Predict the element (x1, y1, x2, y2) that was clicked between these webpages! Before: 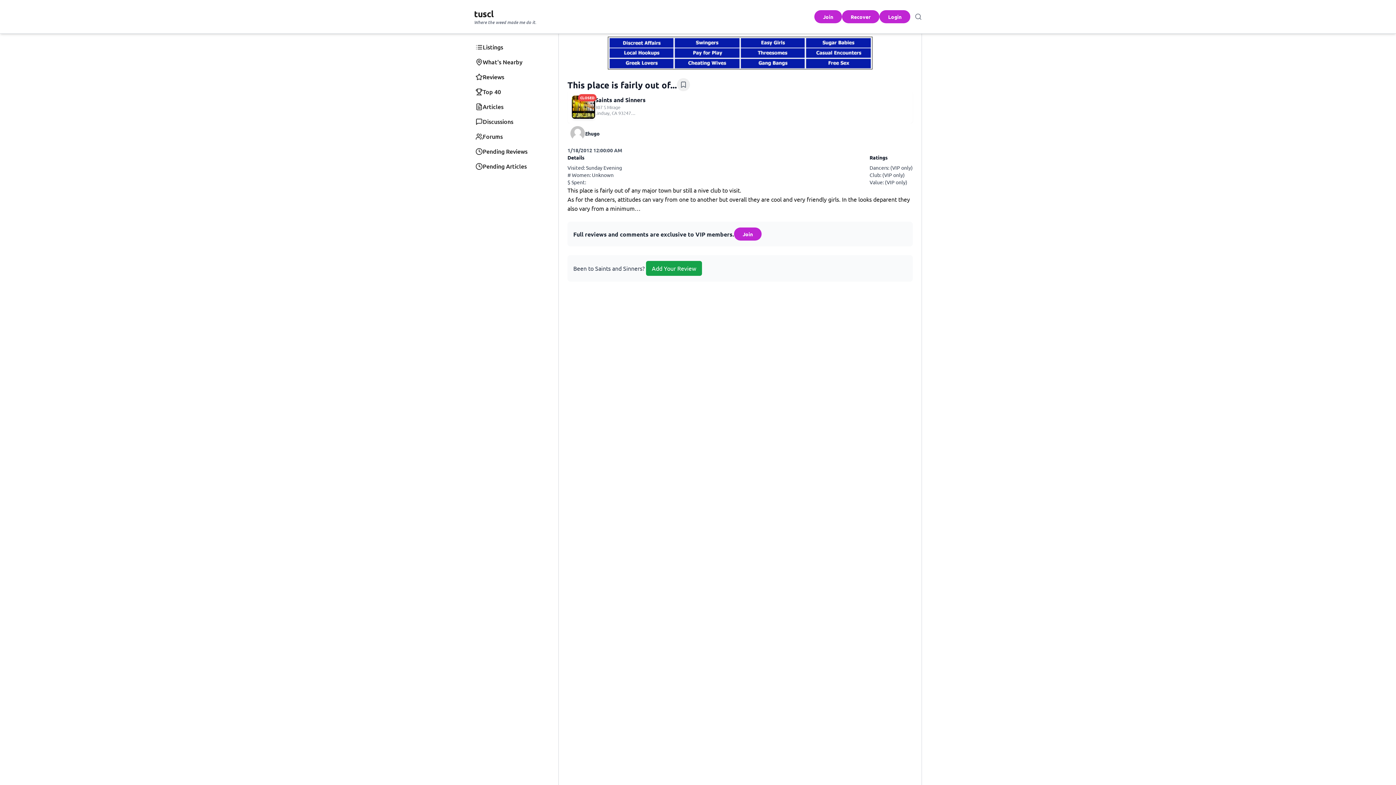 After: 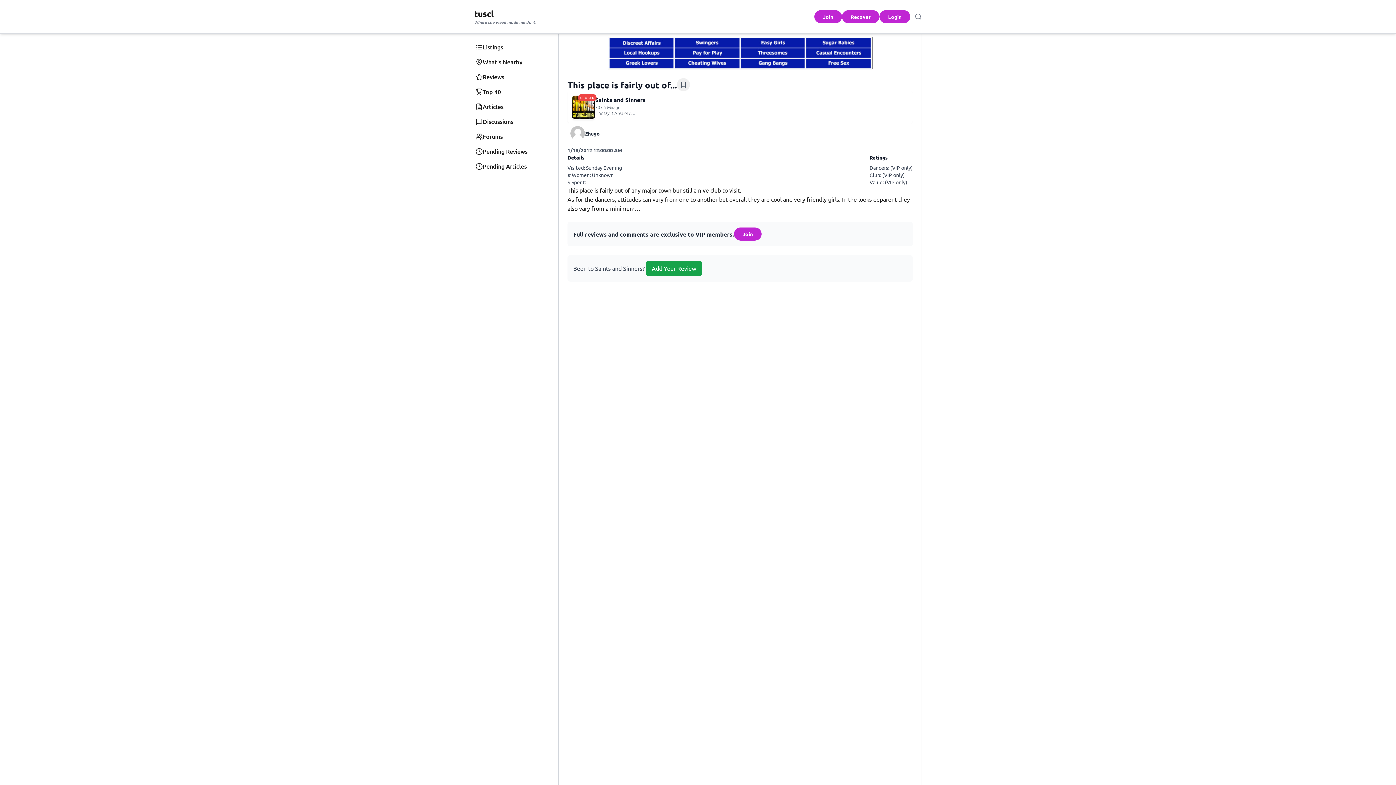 Action: bbox: (561, 36, 918, 69)